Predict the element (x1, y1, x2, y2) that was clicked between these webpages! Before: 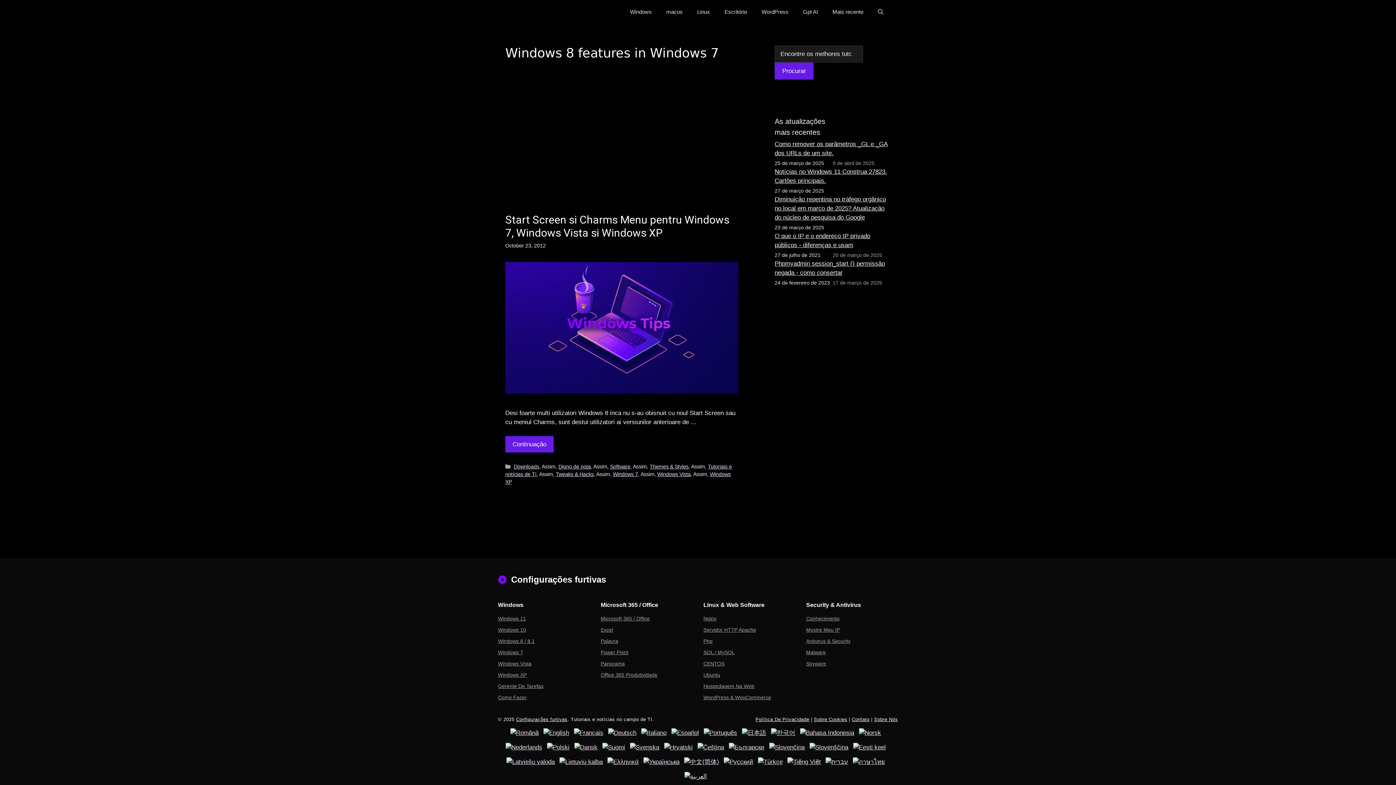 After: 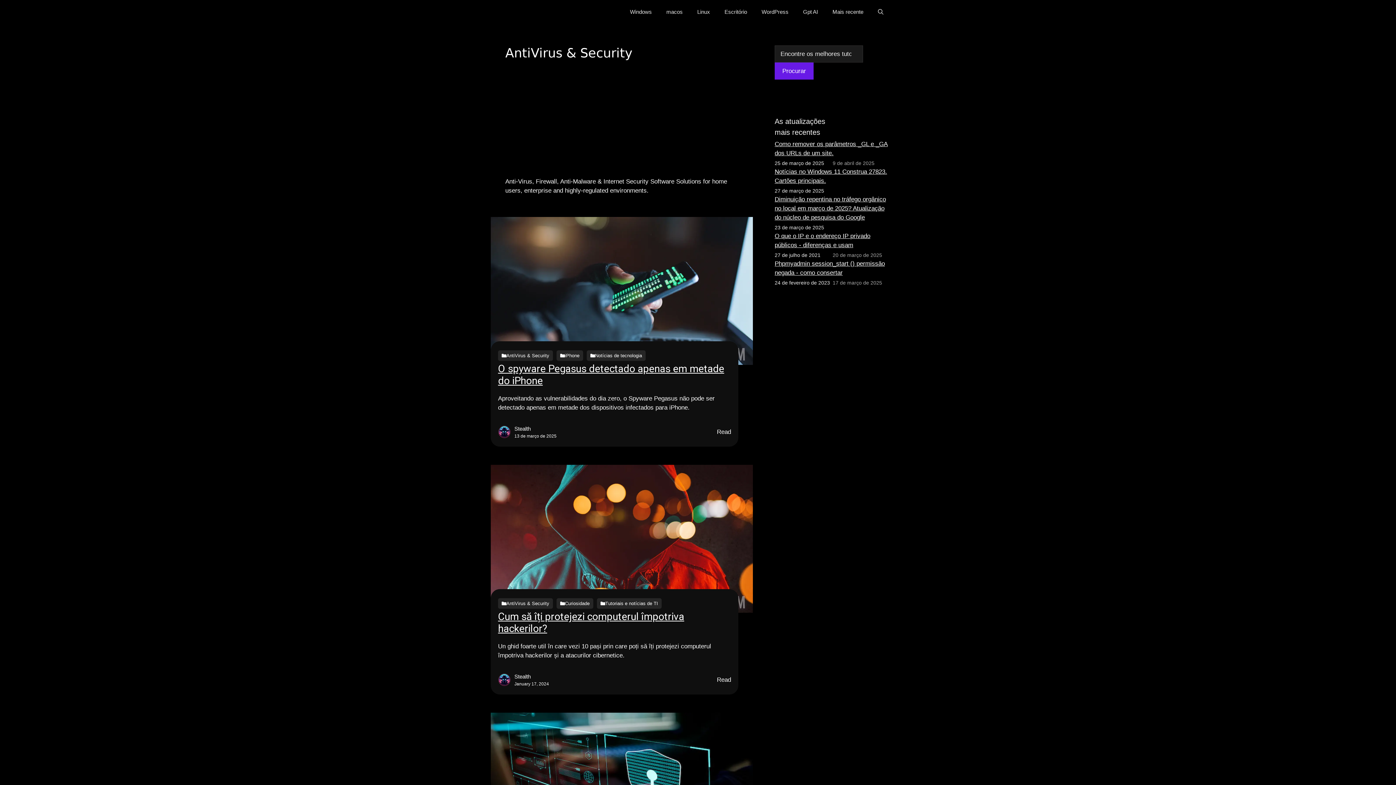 Action: bbox: (806, 638, 850, 644) label: Antivirus & Security